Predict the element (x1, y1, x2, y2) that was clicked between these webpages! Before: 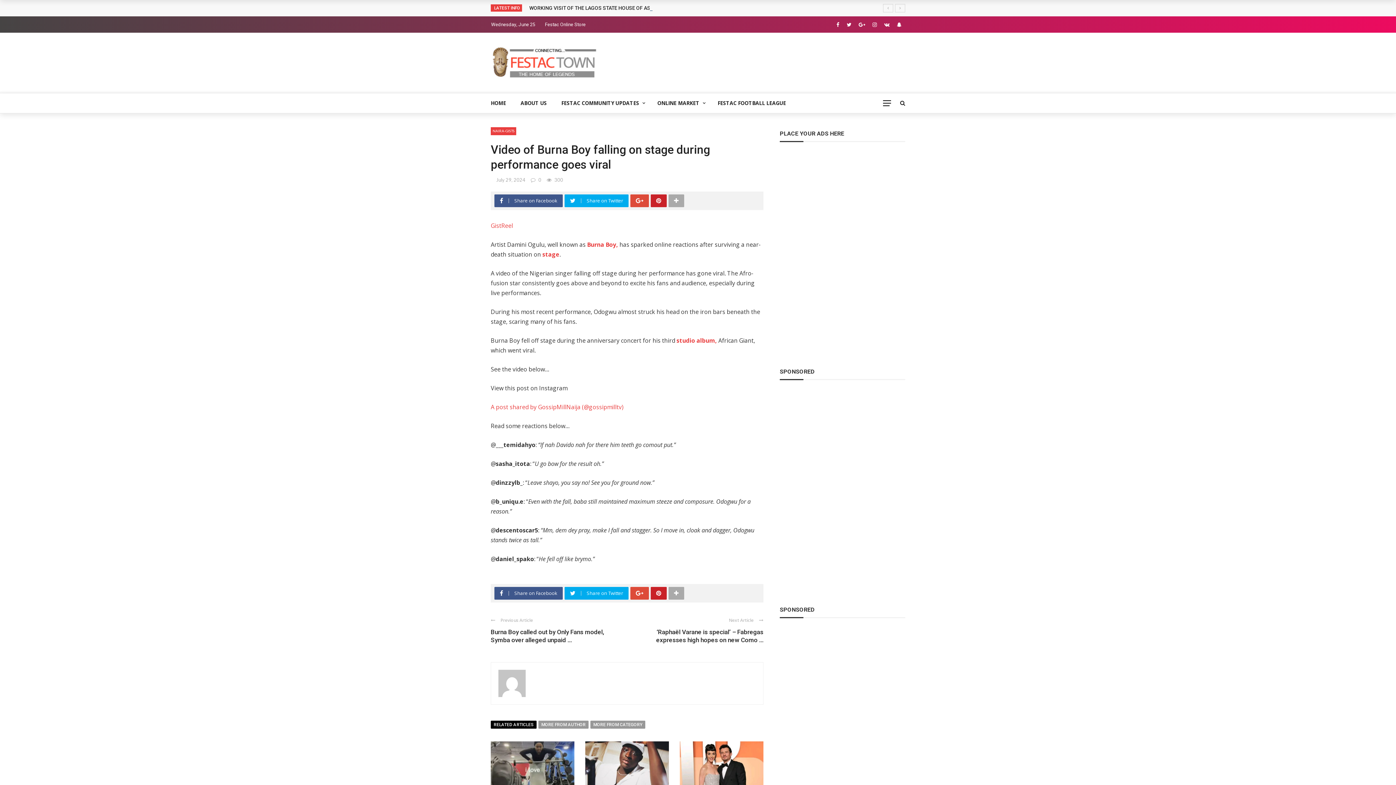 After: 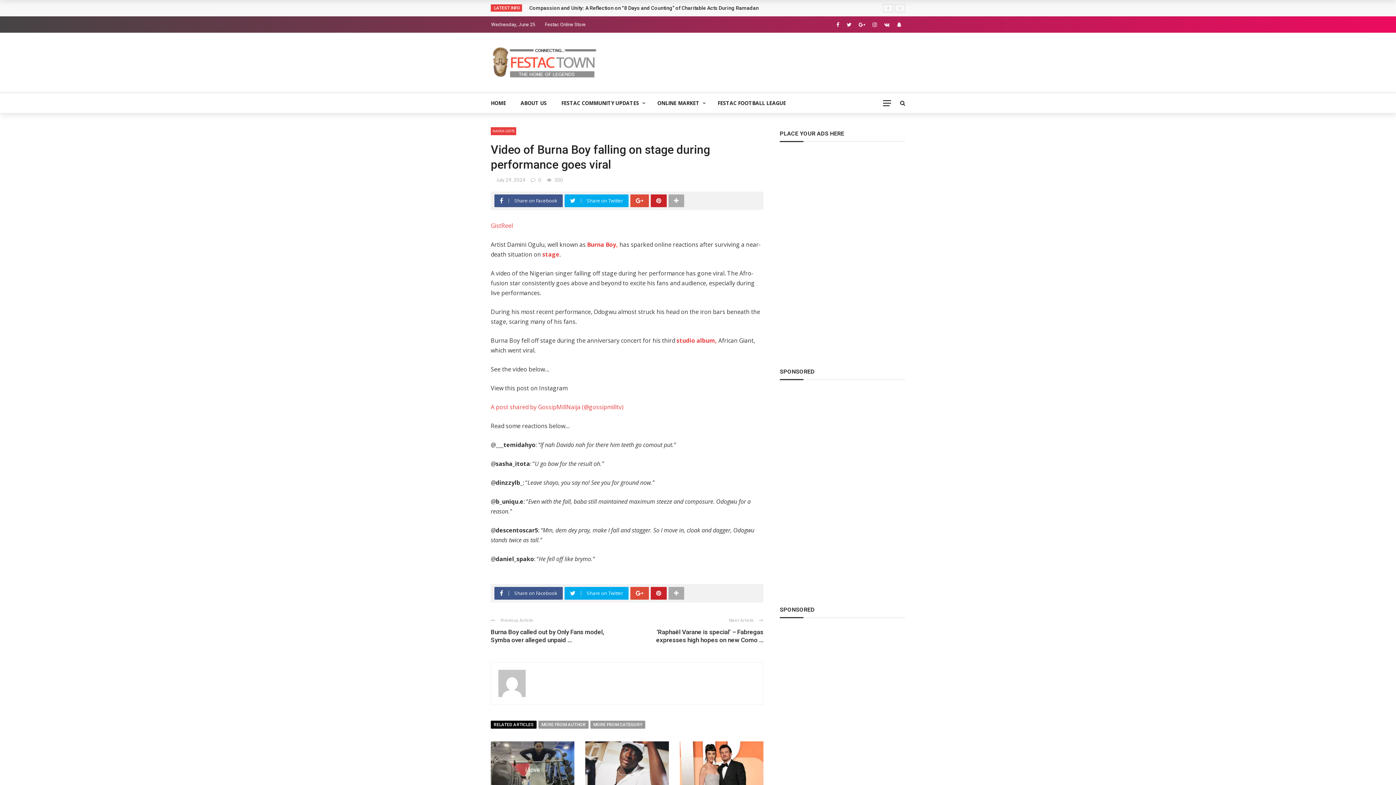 Action: label: RELATED ARTICLES bbox: (490, 721, 536, 729)